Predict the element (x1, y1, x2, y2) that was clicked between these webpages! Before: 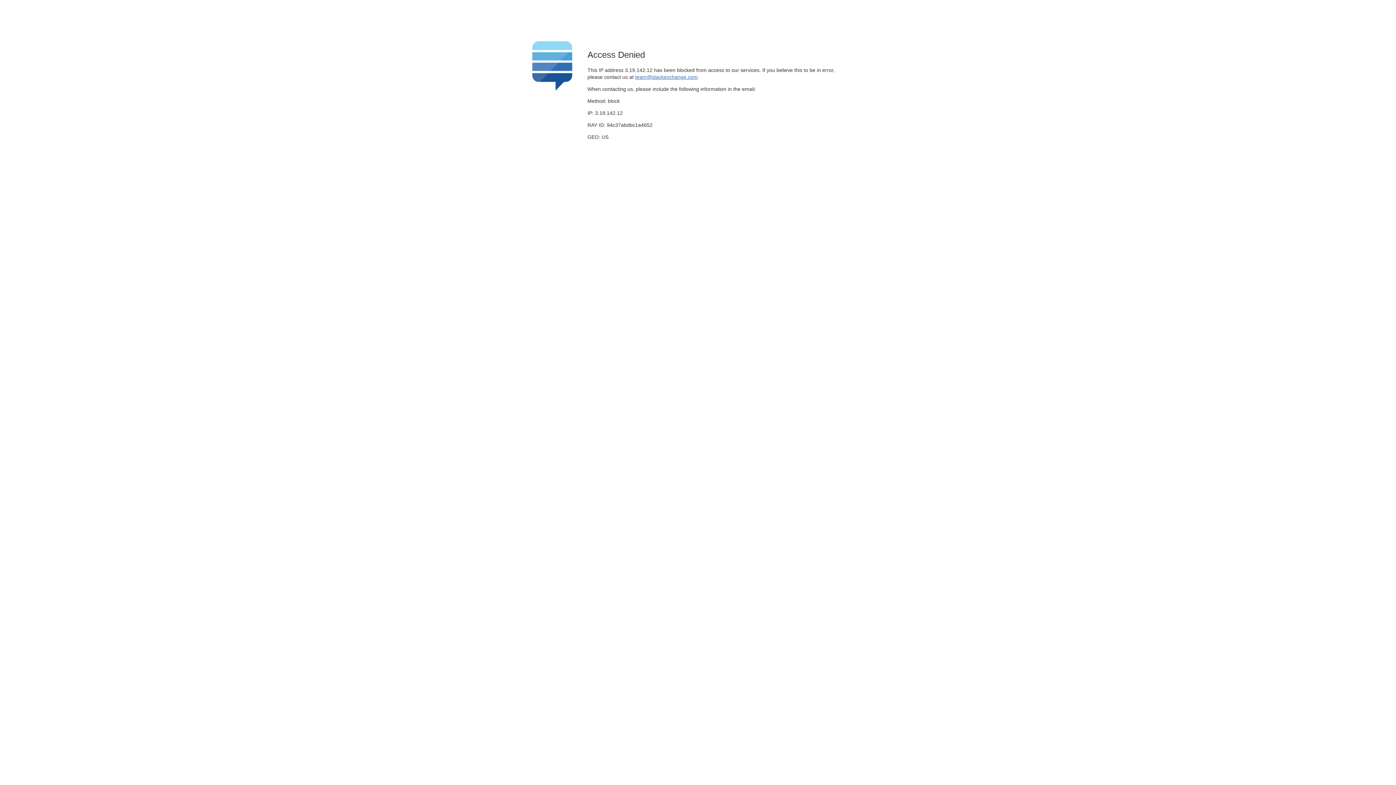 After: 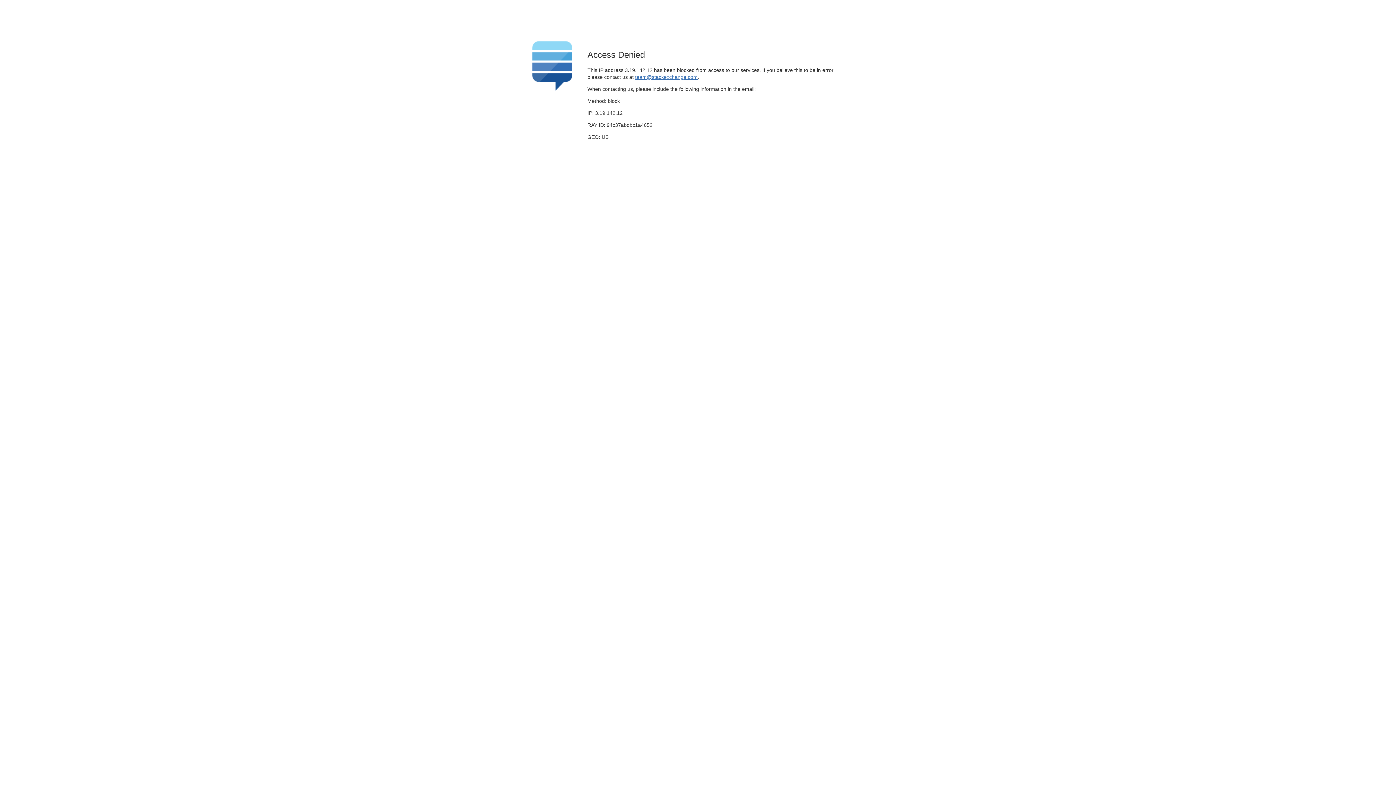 Action: label: team@stackexchange.com bbox: (635, 74, 697, 79)